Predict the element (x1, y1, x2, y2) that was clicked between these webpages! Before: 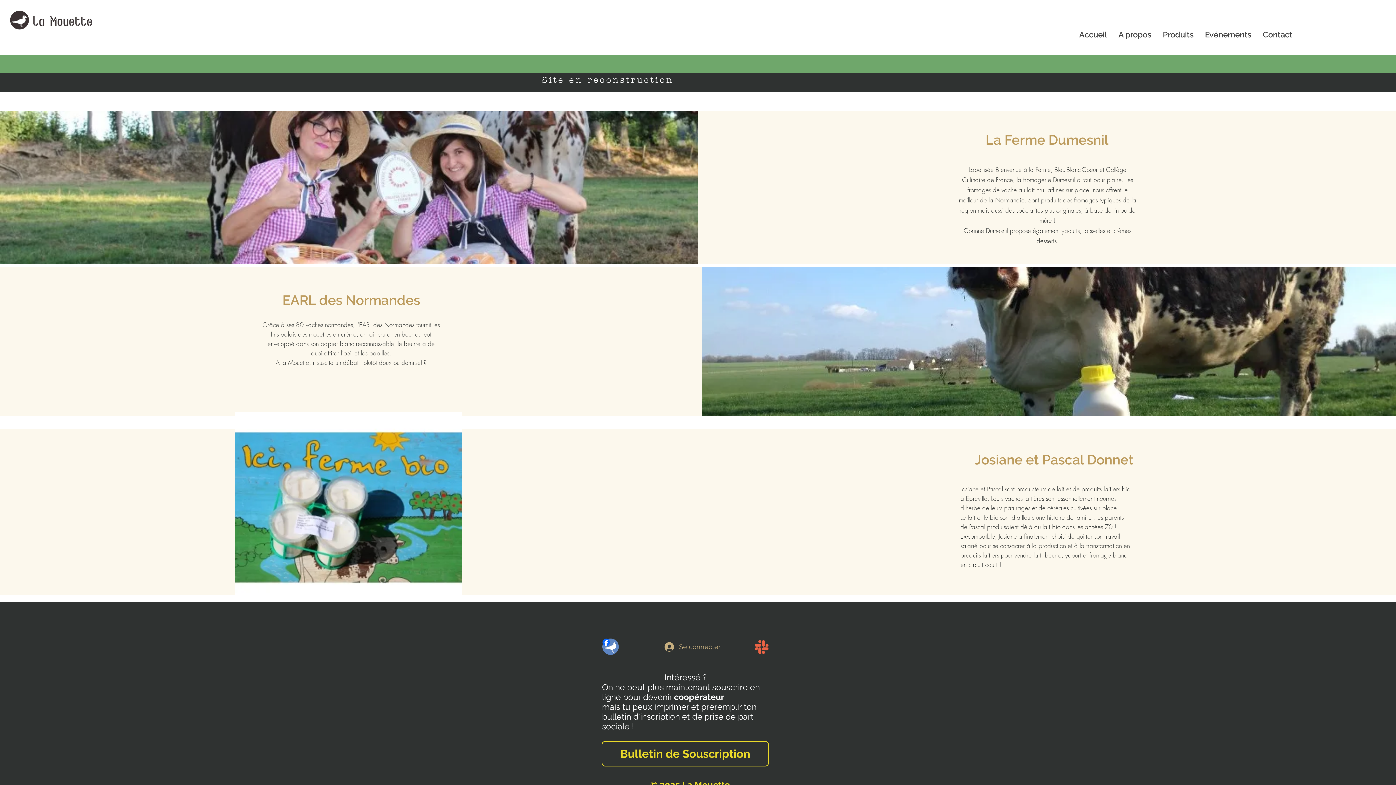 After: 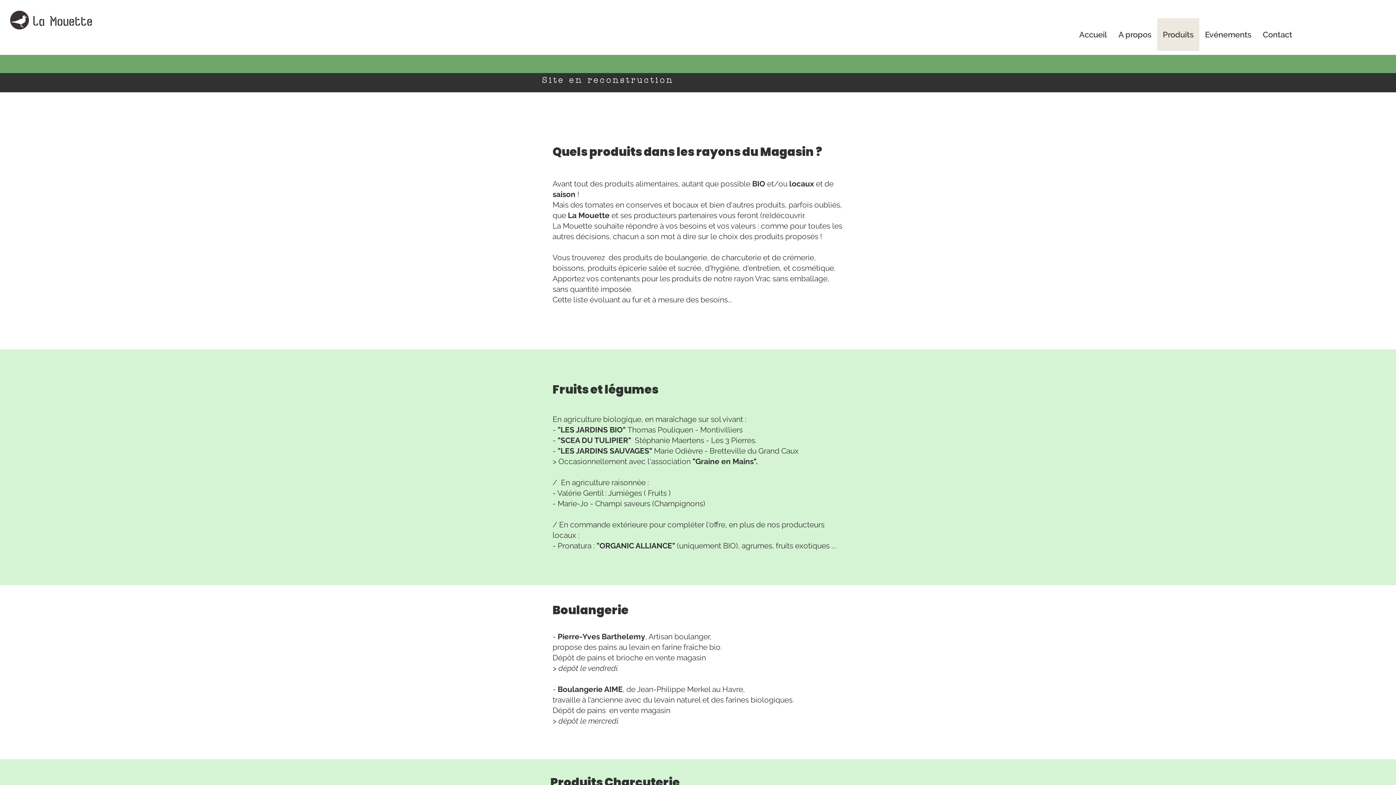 Action: label: Produits bbox: (1157, 18, 1199, 50)